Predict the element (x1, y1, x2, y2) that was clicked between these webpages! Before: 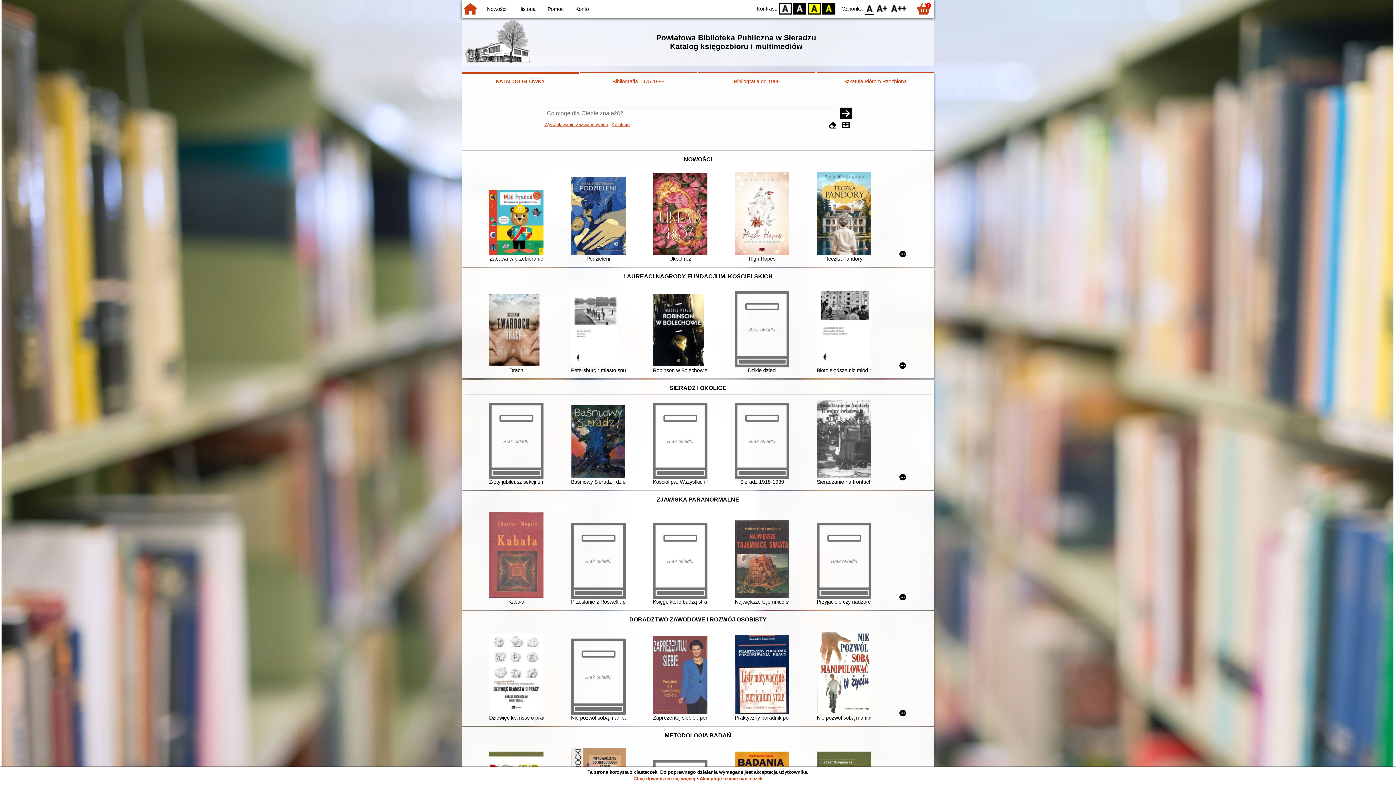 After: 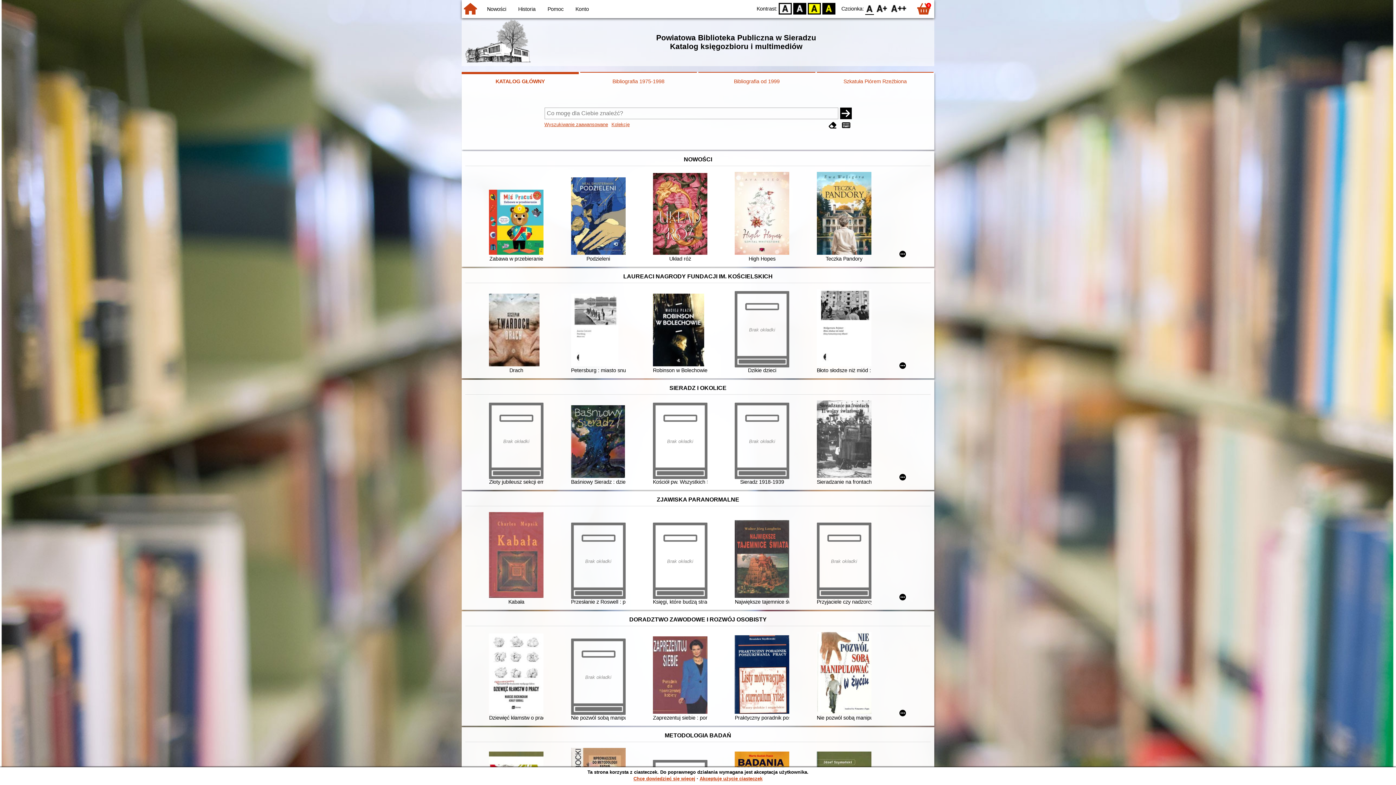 Action: bbox: (779, 2, 792, 14) label: D